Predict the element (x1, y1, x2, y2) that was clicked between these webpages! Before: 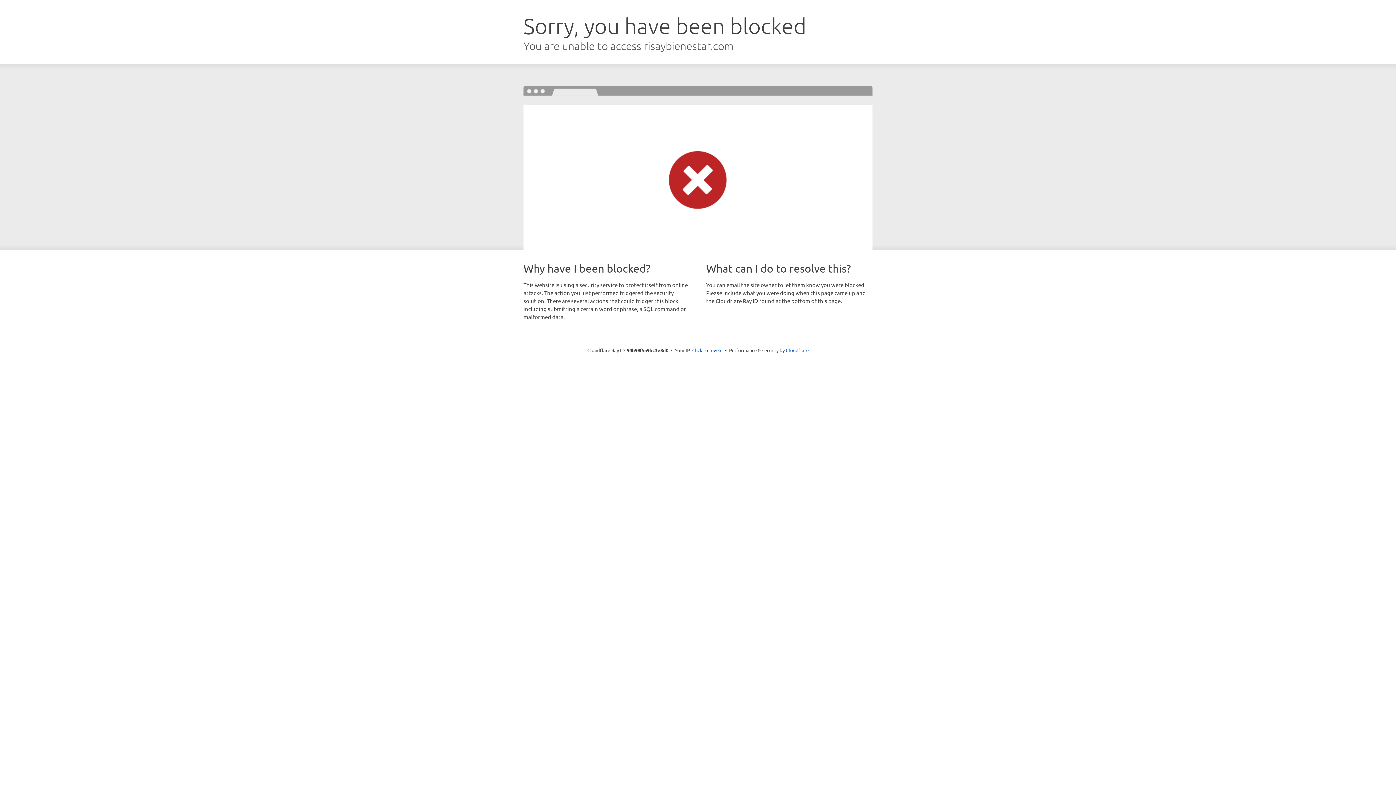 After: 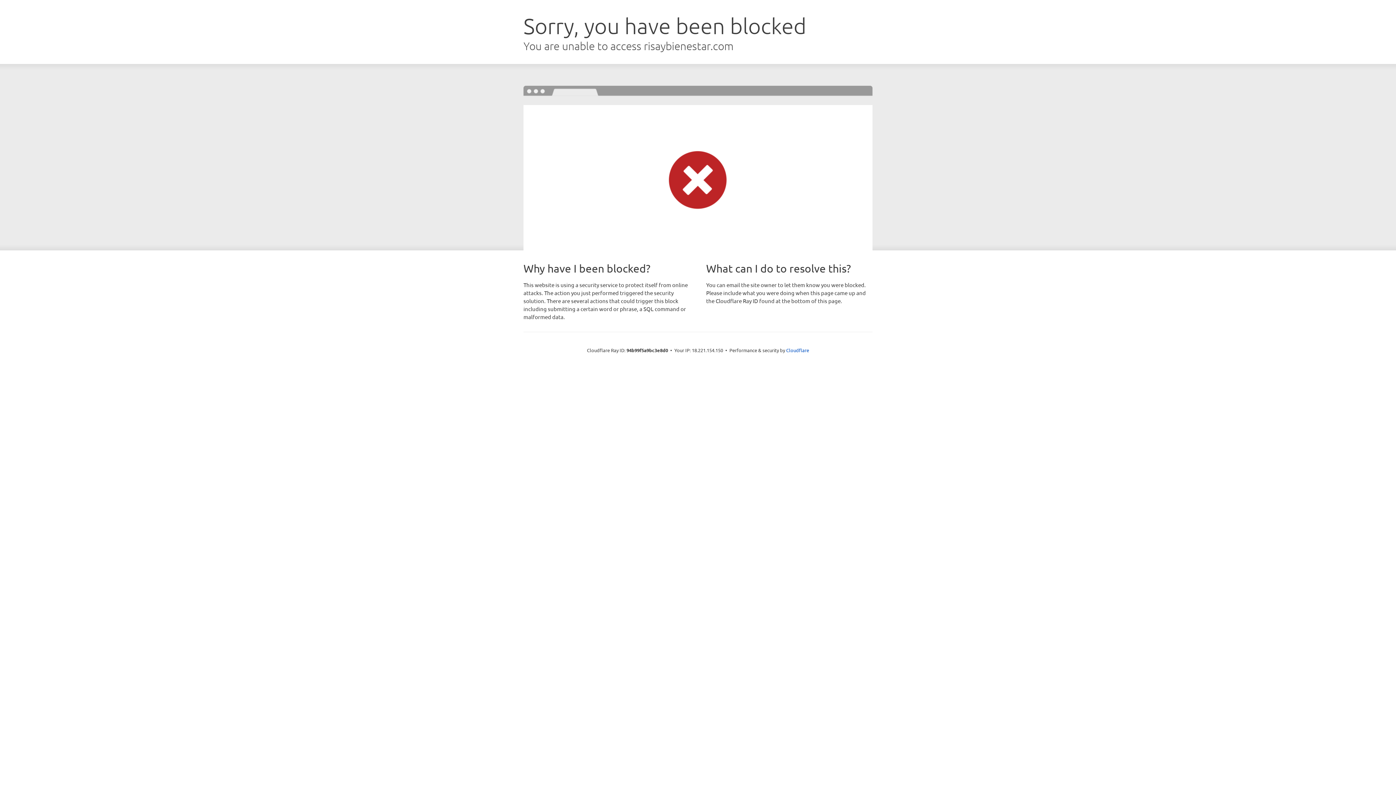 Action: label: Click to reveal bbox: (692, 346, 722, 353)